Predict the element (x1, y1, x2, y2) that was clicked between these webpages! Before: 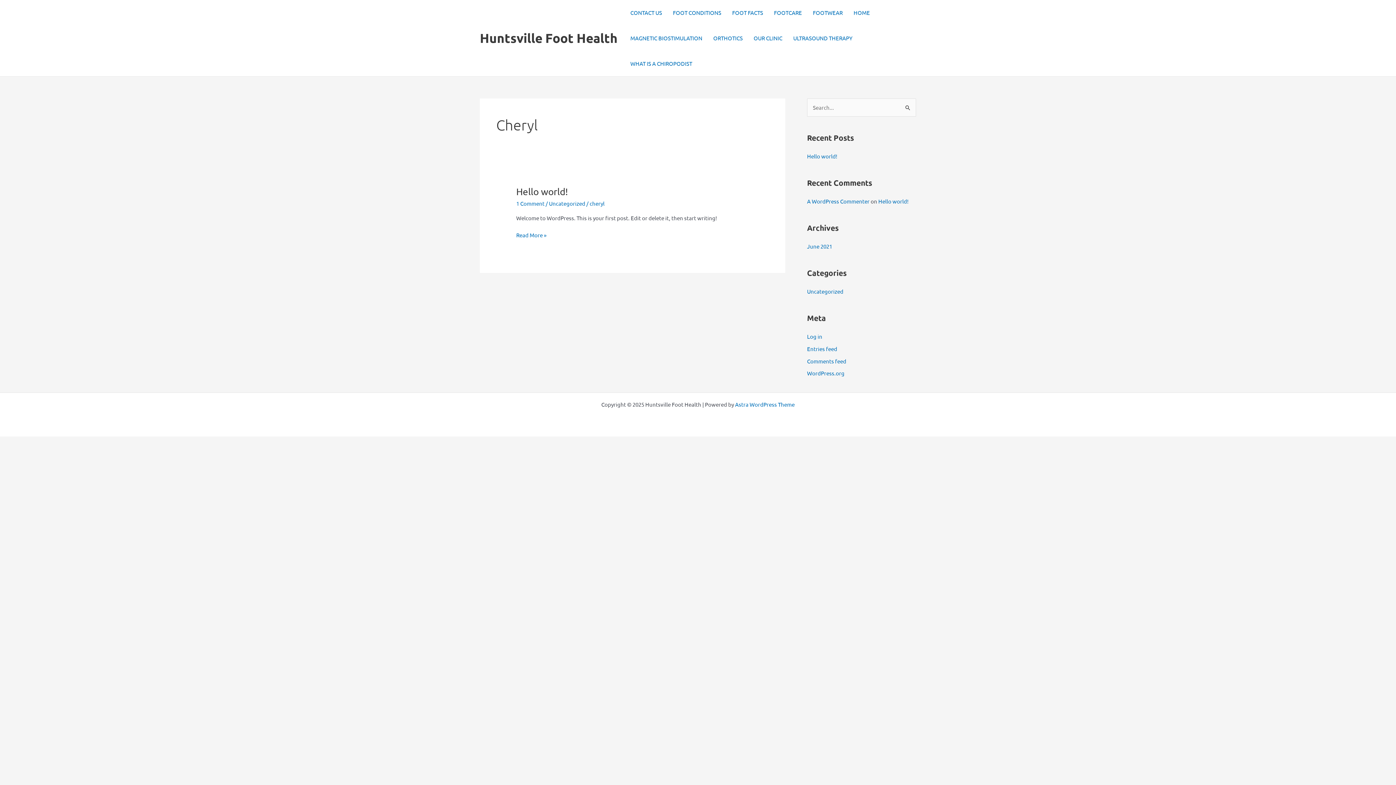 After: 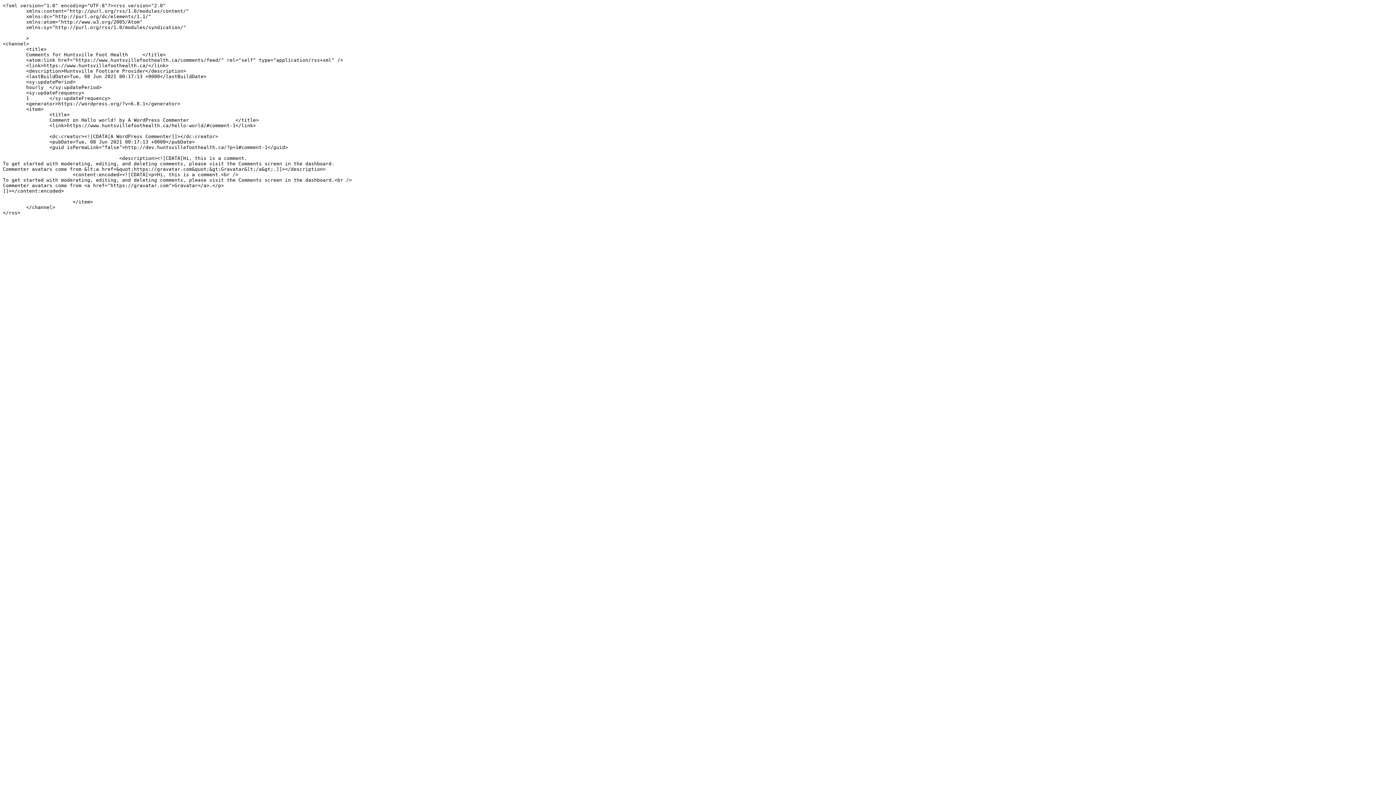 Action: bbox: (807, 357, 846, 364) label: Comments feed